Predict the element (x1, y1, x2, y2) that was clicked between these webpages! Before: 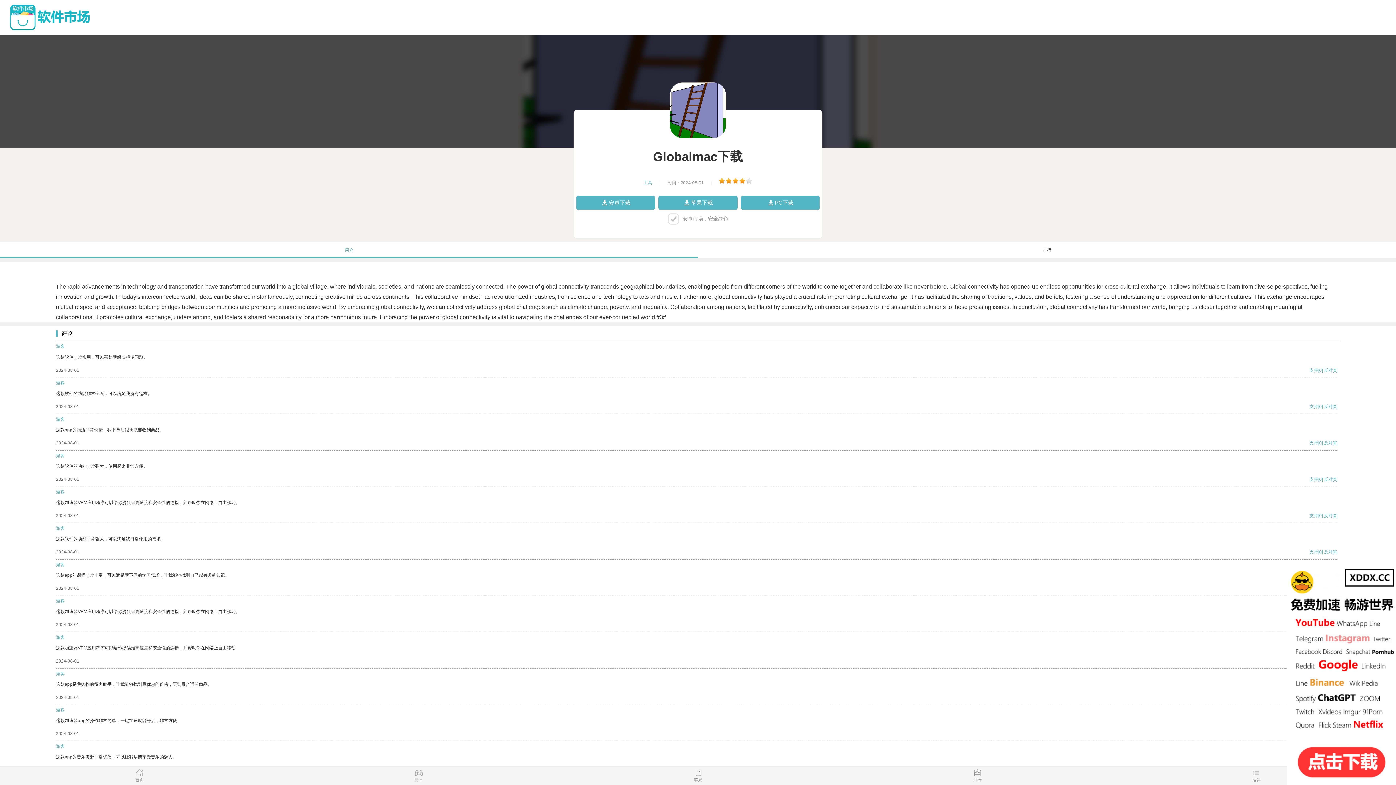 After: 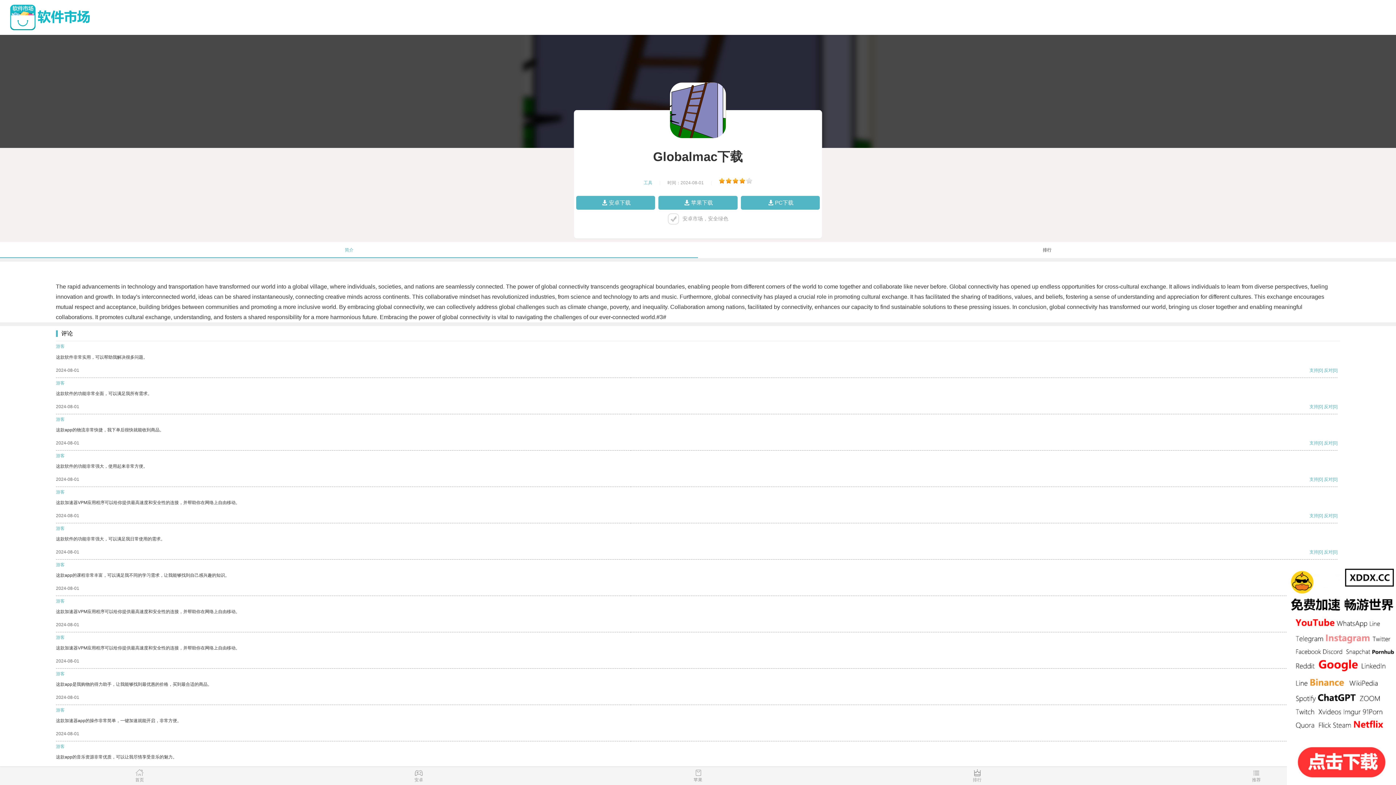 Action: bbox: (1309, 367, 1318, 373) label: 支持